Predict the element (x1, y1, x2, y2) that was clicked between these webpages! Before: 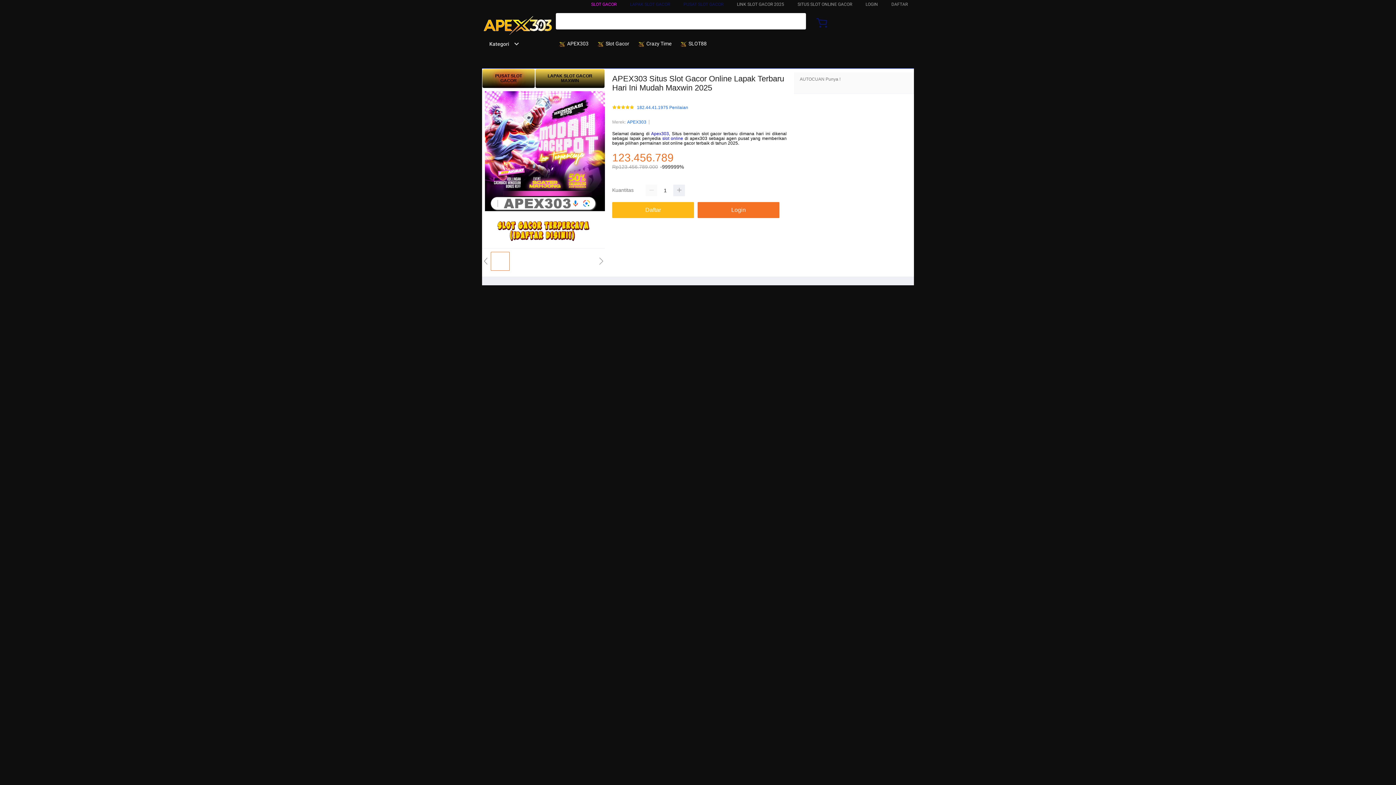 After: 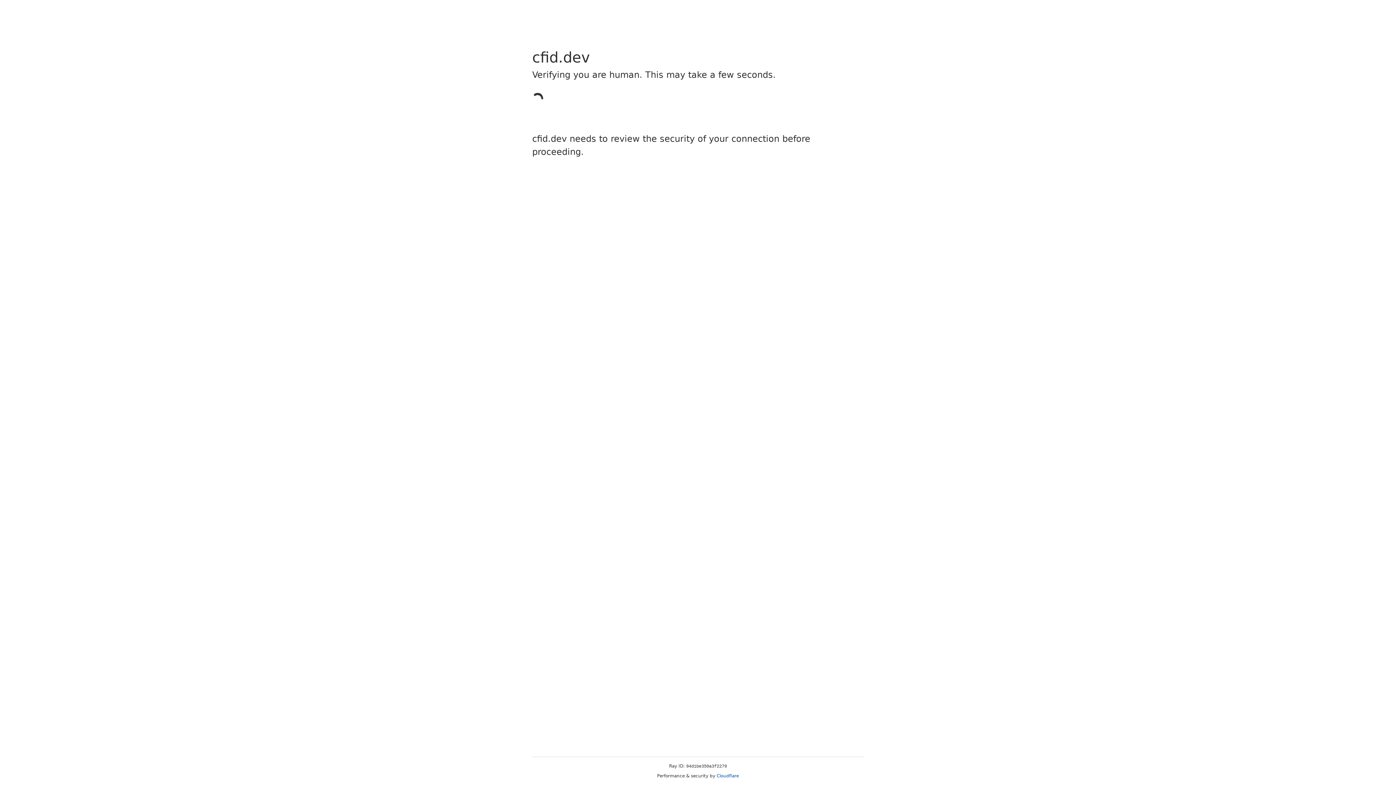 Action: label: DAFTAR bbox: (890, 1, 908, 6)